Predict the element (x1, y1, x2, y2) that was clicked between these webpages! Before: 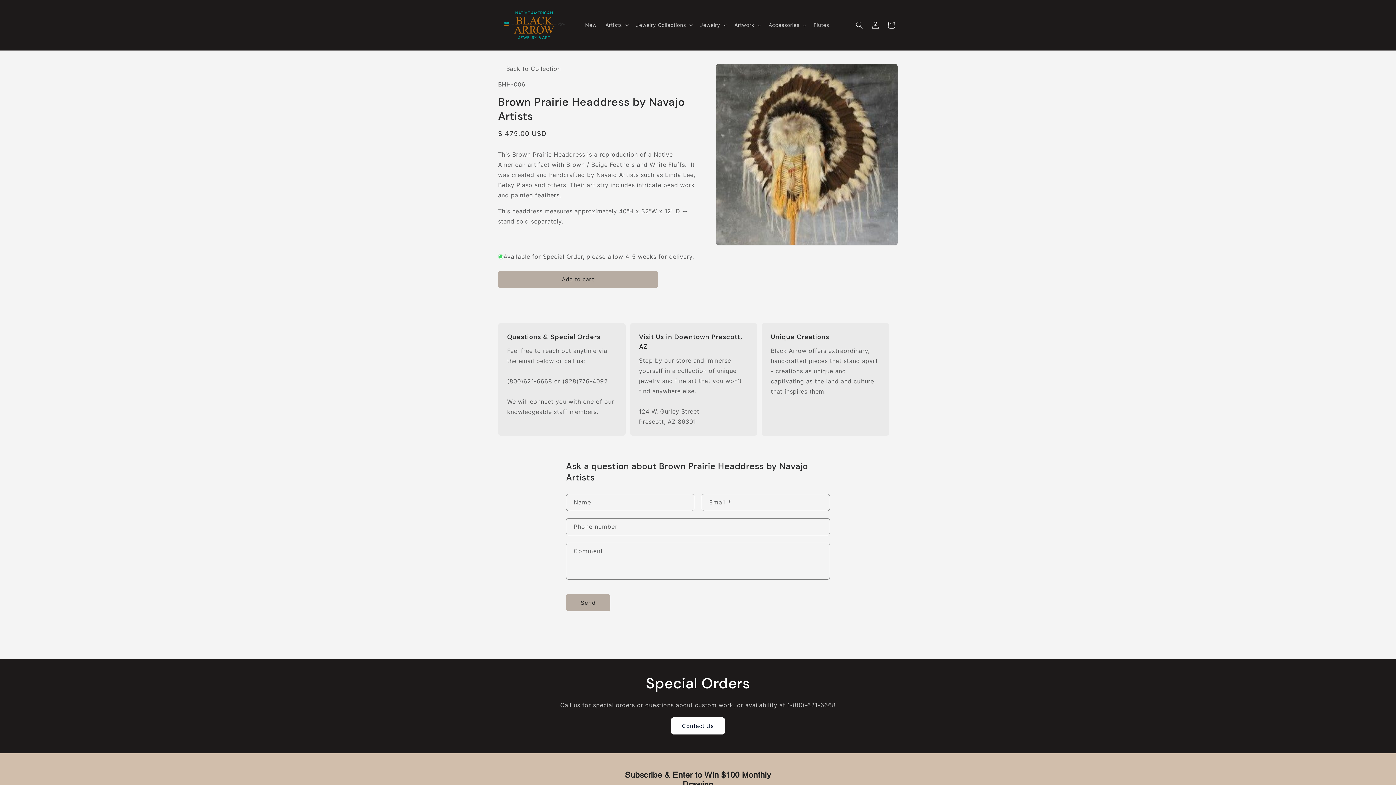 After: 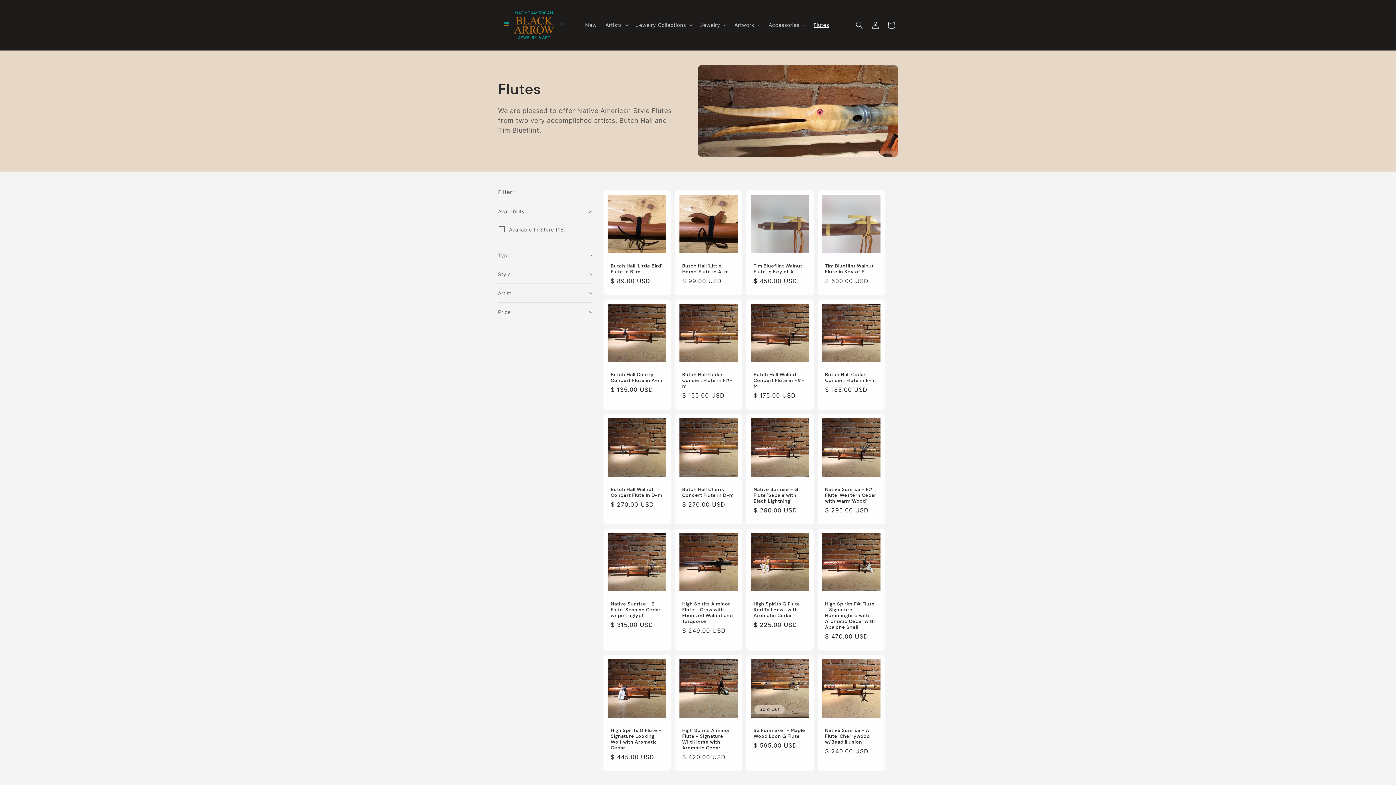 Action: bbox: (809, 17, 833, 32) label: Flutes